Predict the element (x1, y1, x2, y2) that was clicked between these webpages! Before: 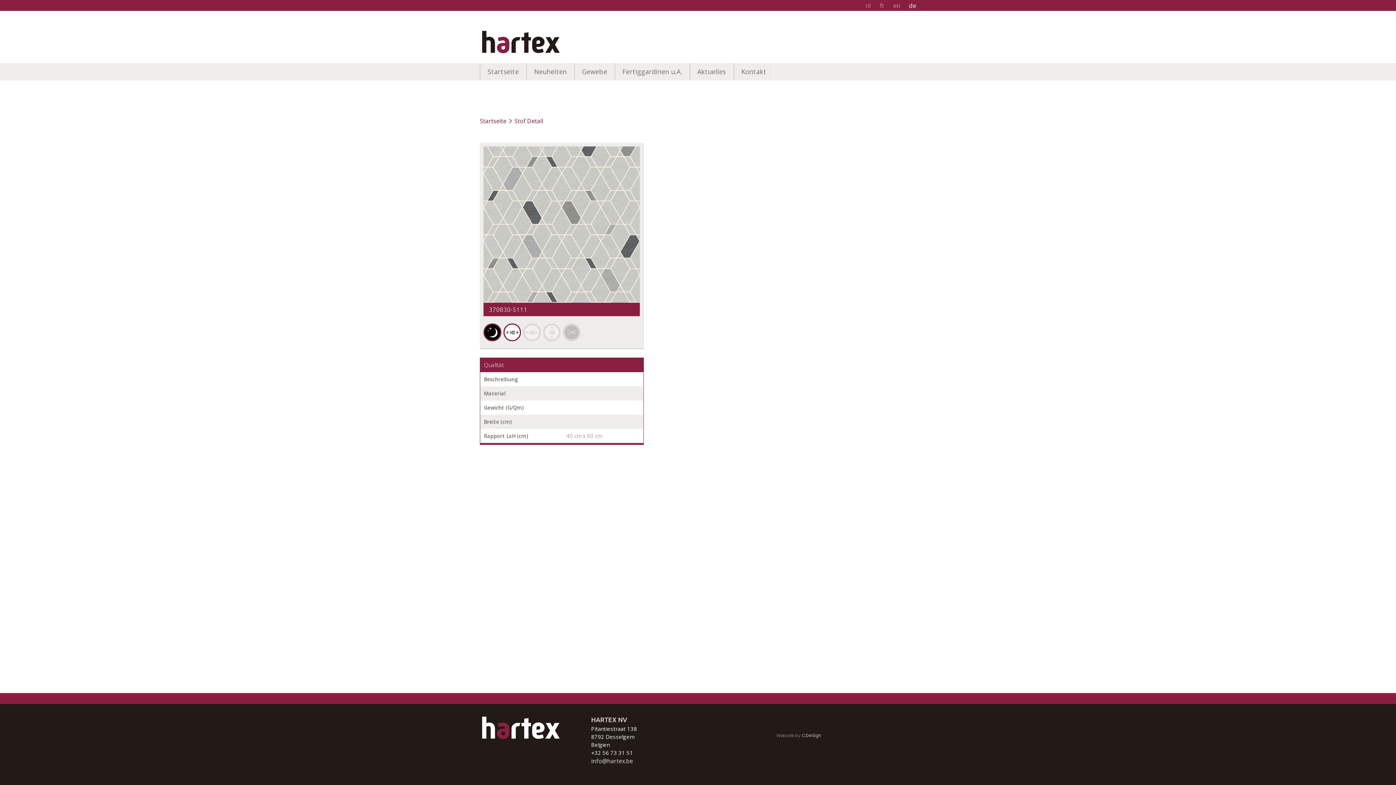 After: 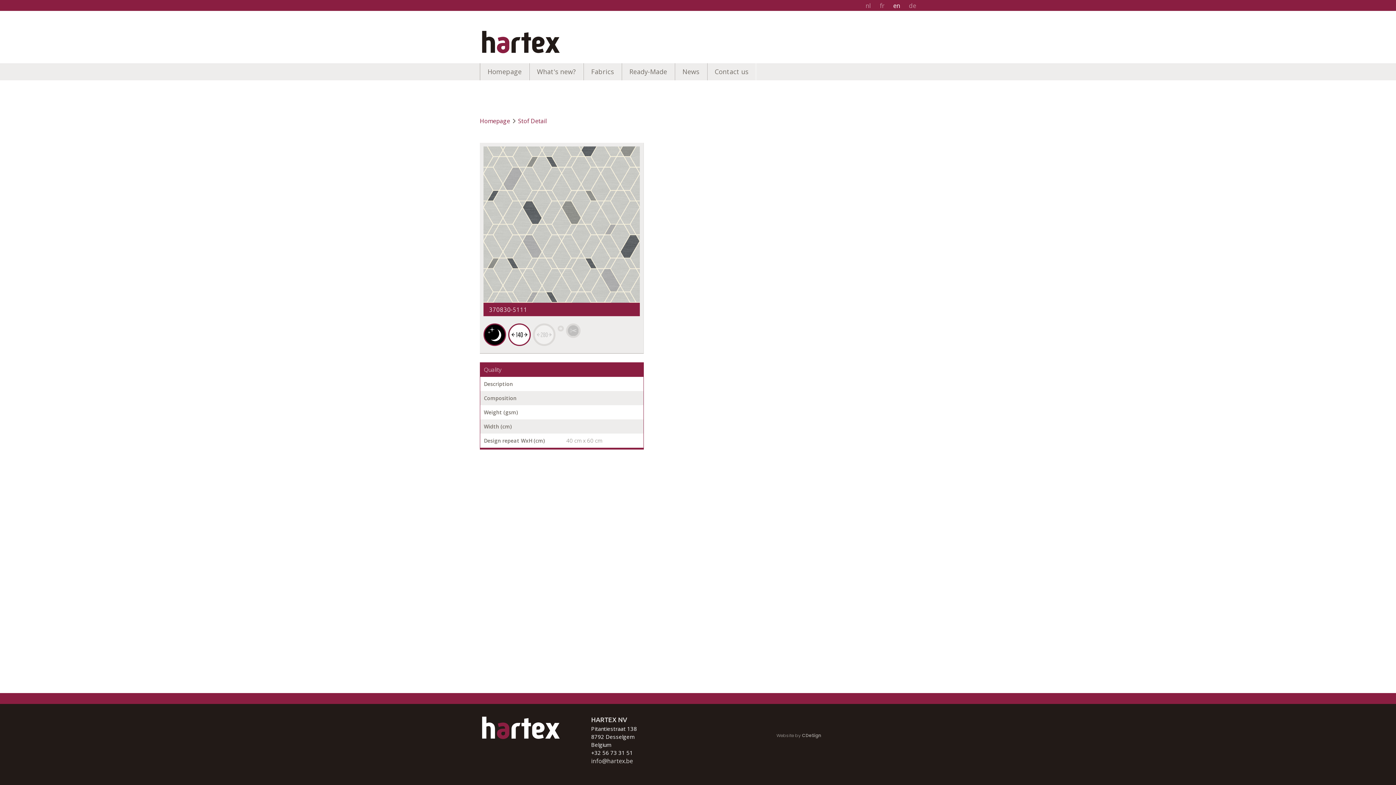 Action: label: en bbox: (893, 1, 900, 10)